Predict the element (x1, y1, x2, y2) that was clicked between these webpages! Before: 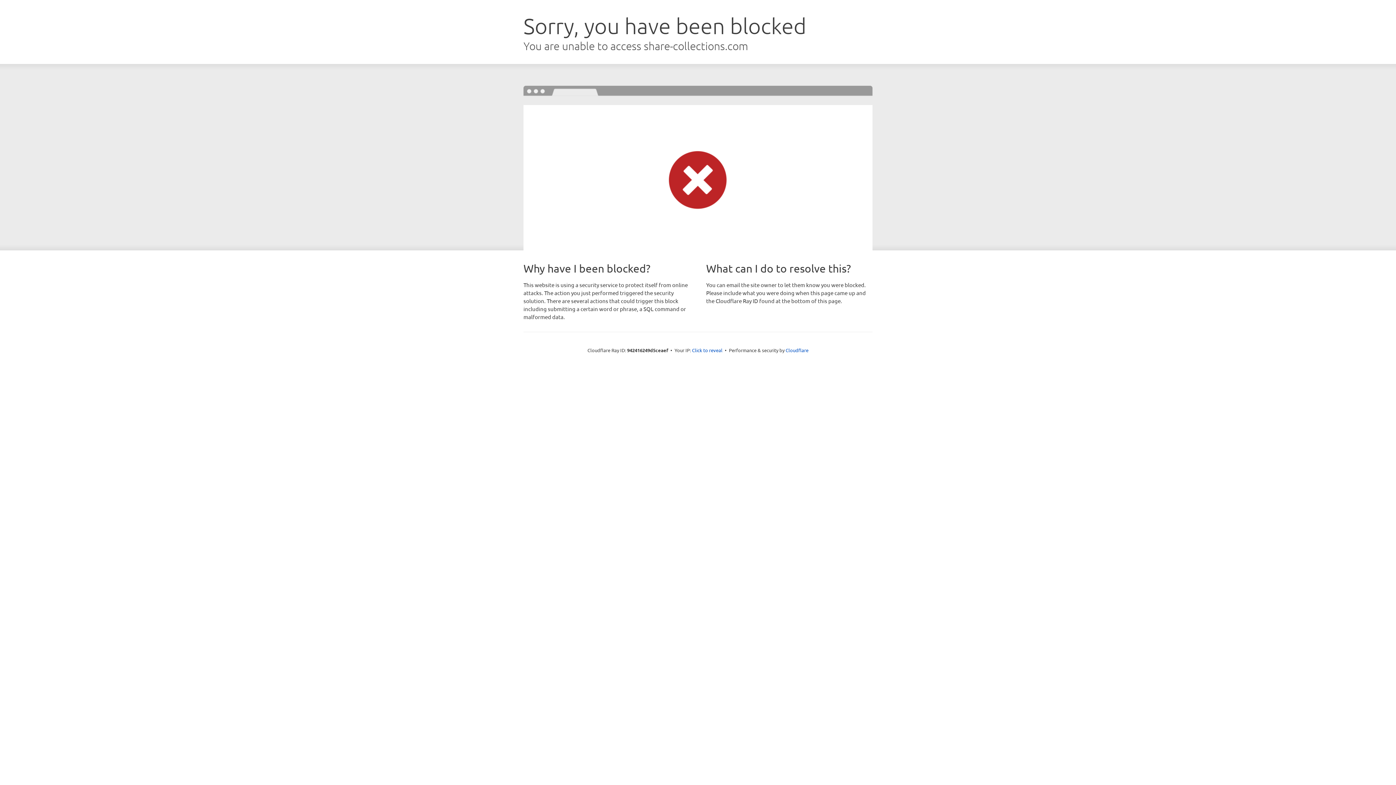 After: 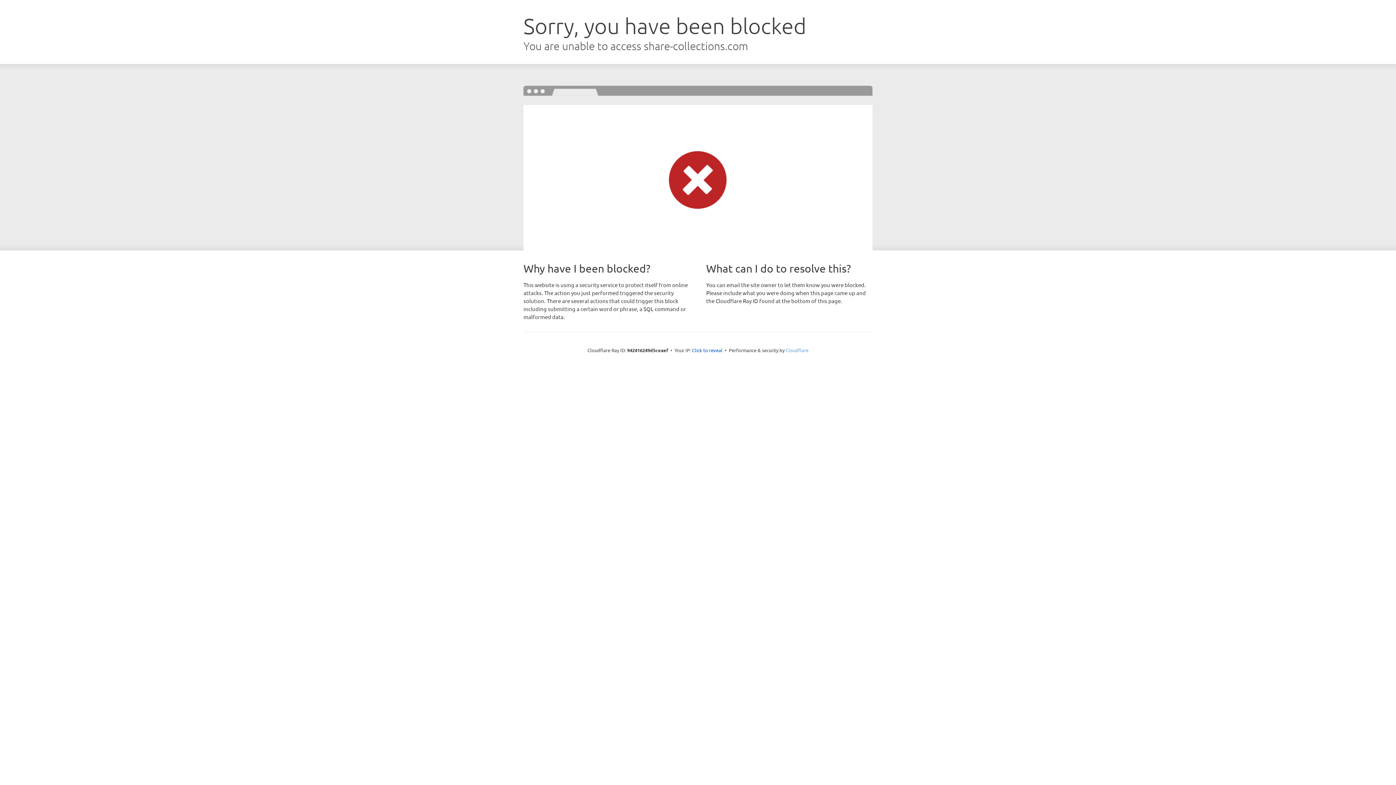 Action: bbox: (785, 347, 808, 353) label: Cloudflare